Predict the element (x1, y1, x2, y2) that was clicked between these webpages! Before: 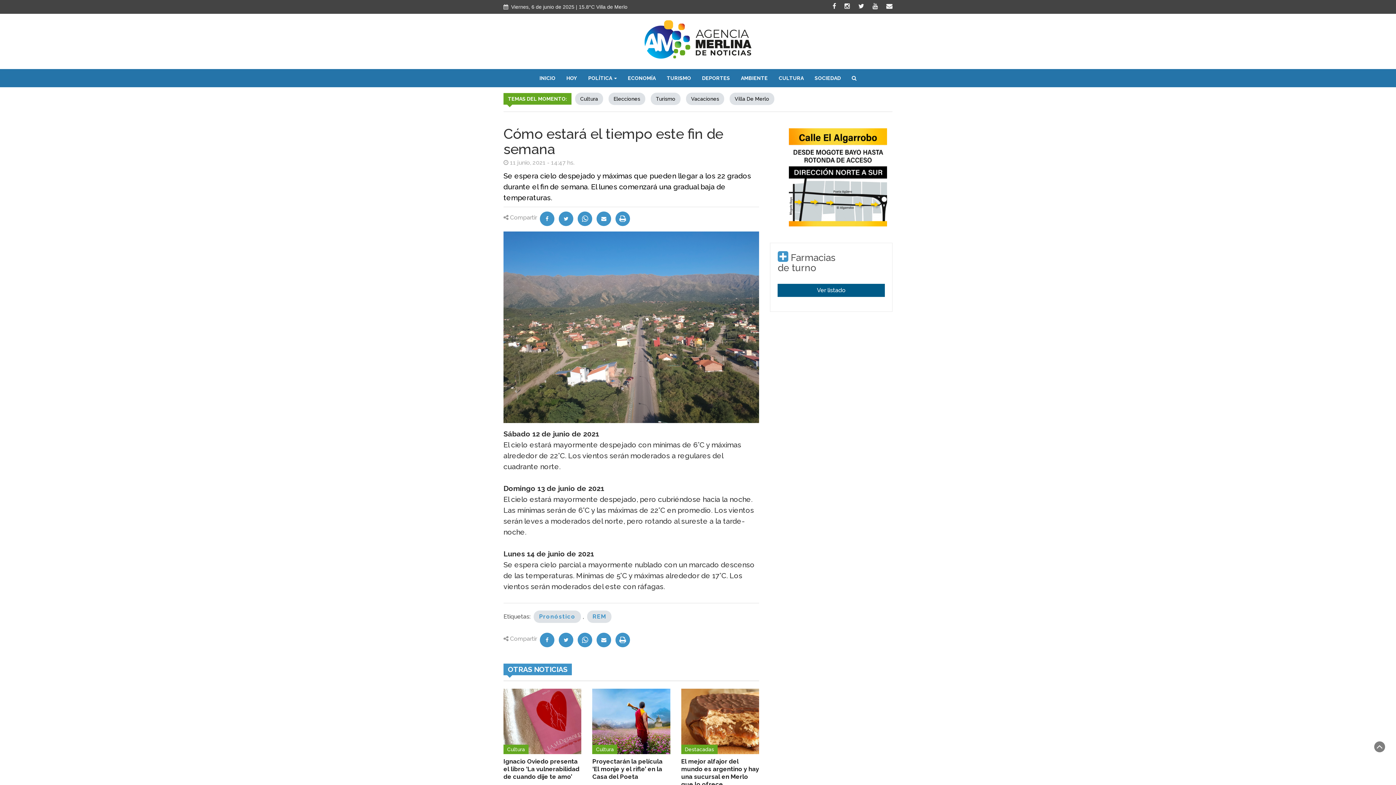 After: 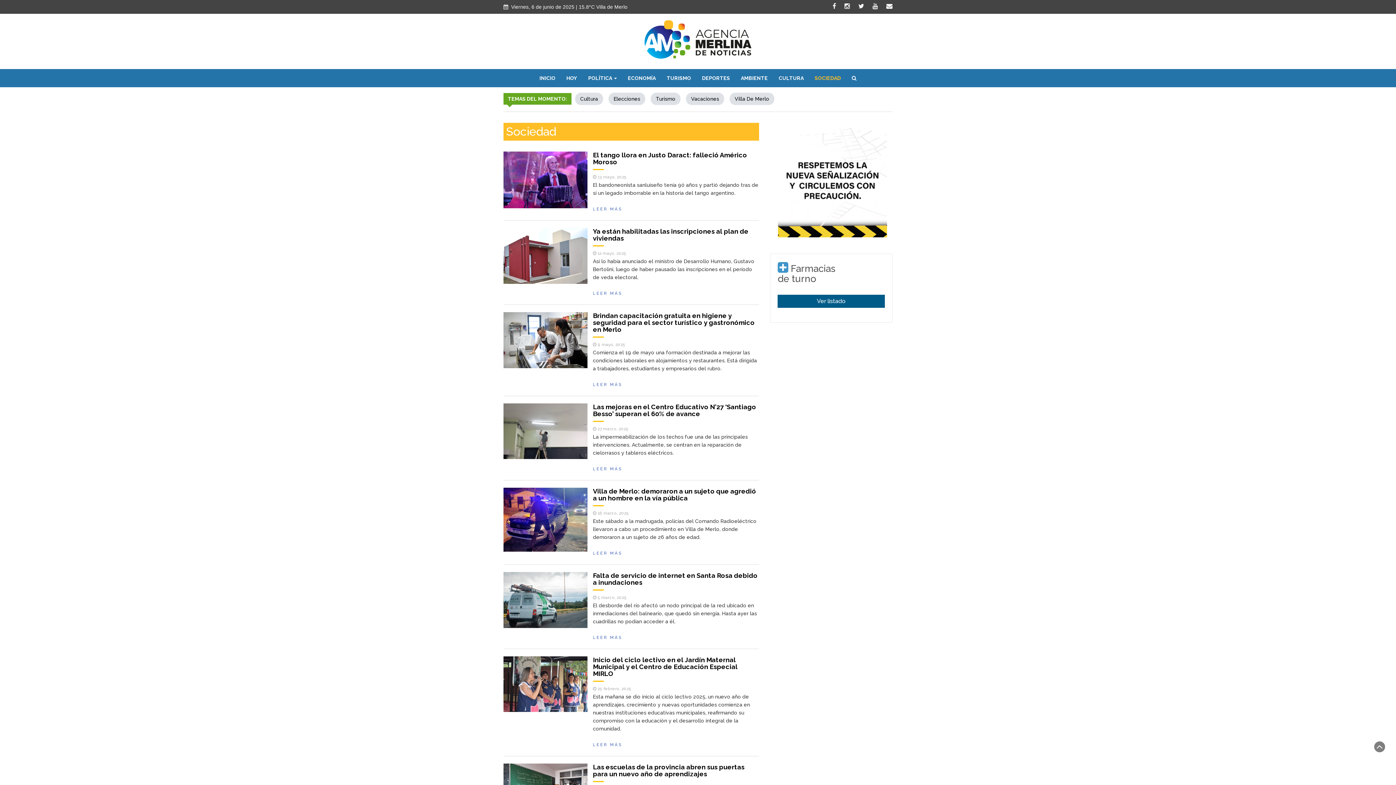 Action: label: SOCIEDAD bbox: (809, 68, 846, 87)